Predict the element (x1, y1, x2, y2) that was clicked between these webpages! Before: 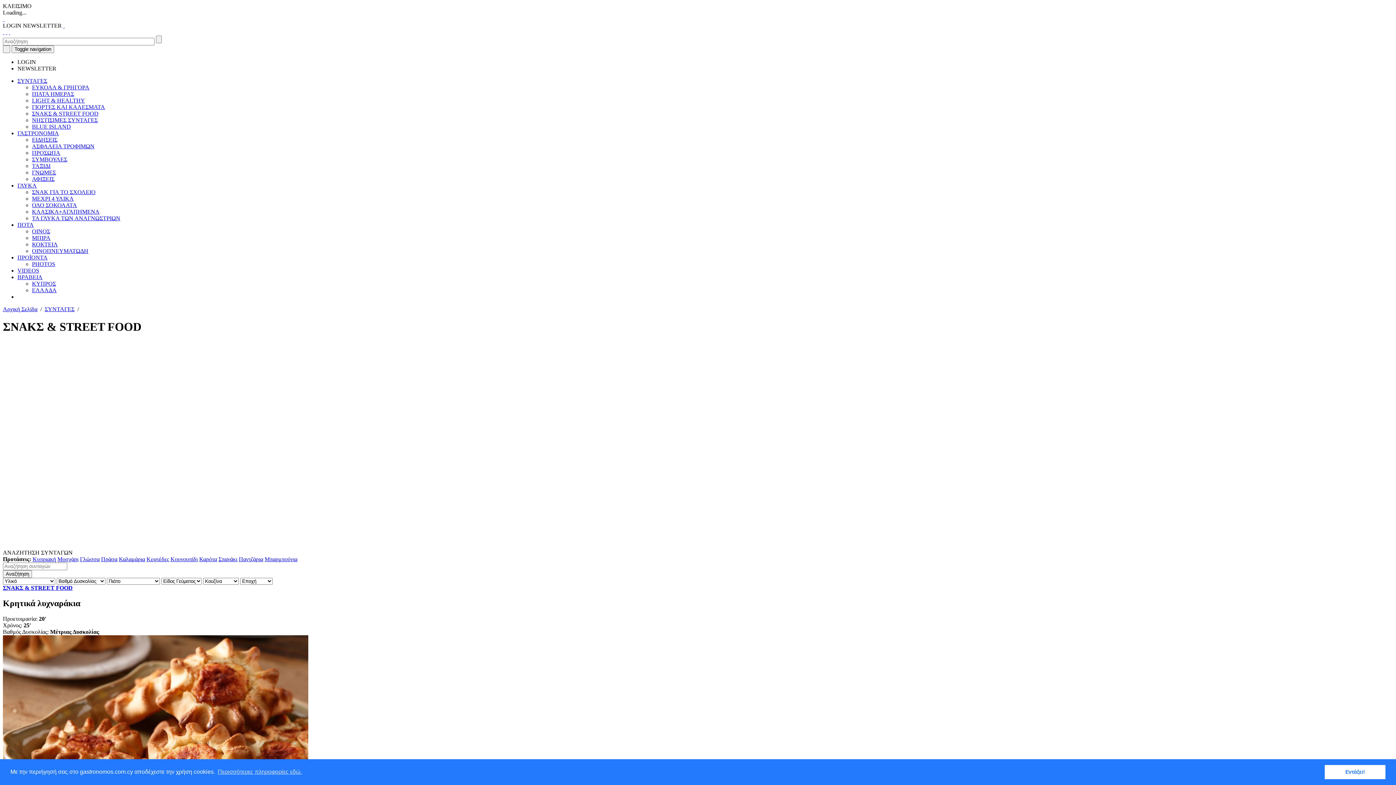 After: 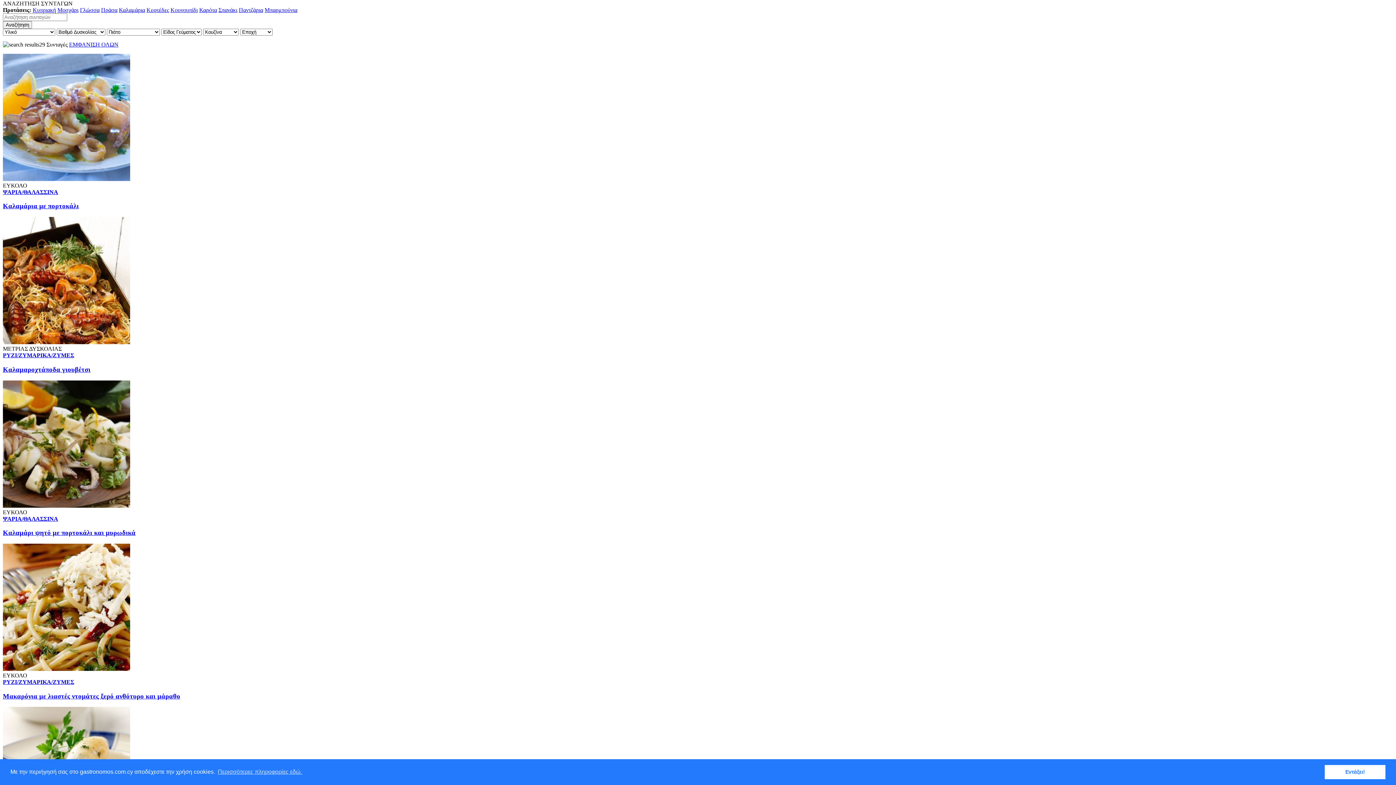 Action: bbox: (118, 556, 145, 562) label: Καλαμάρια